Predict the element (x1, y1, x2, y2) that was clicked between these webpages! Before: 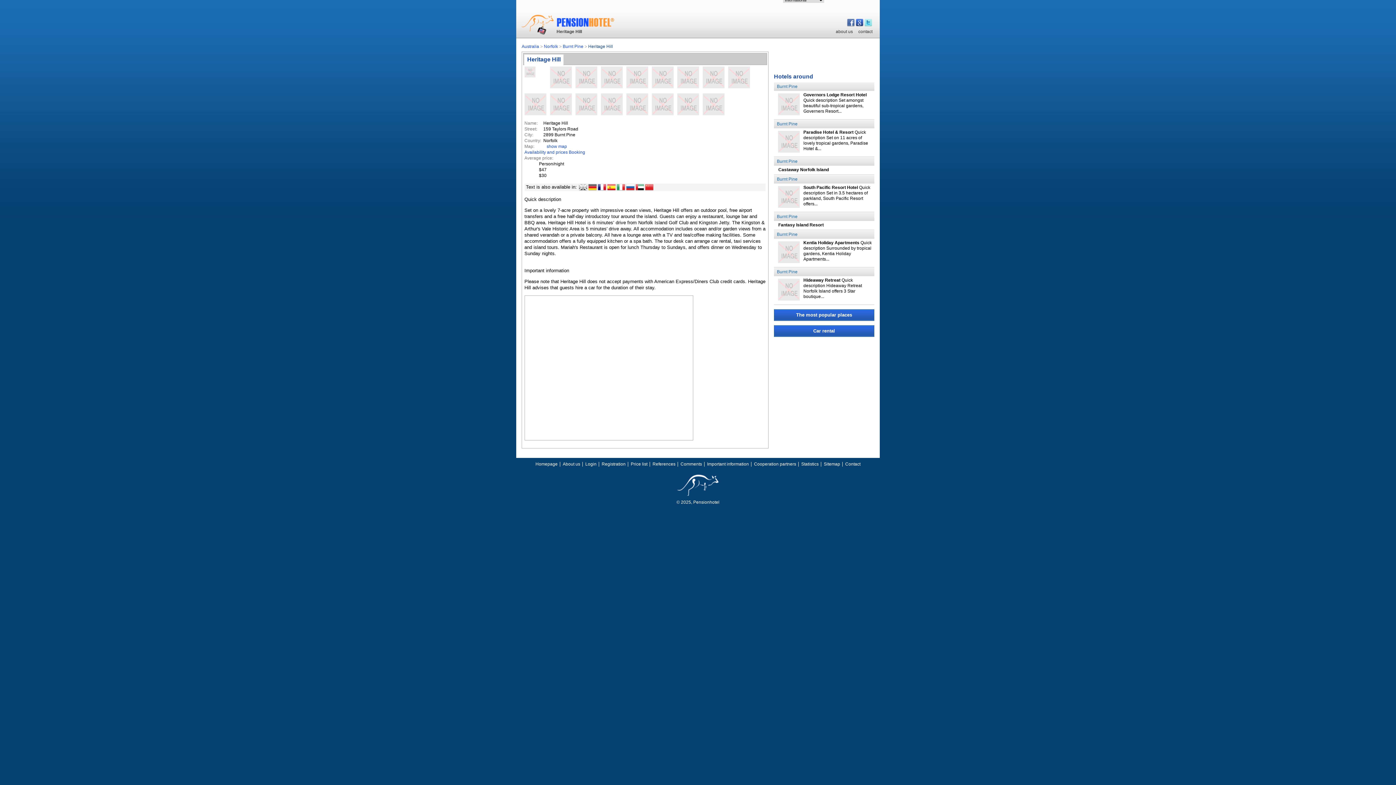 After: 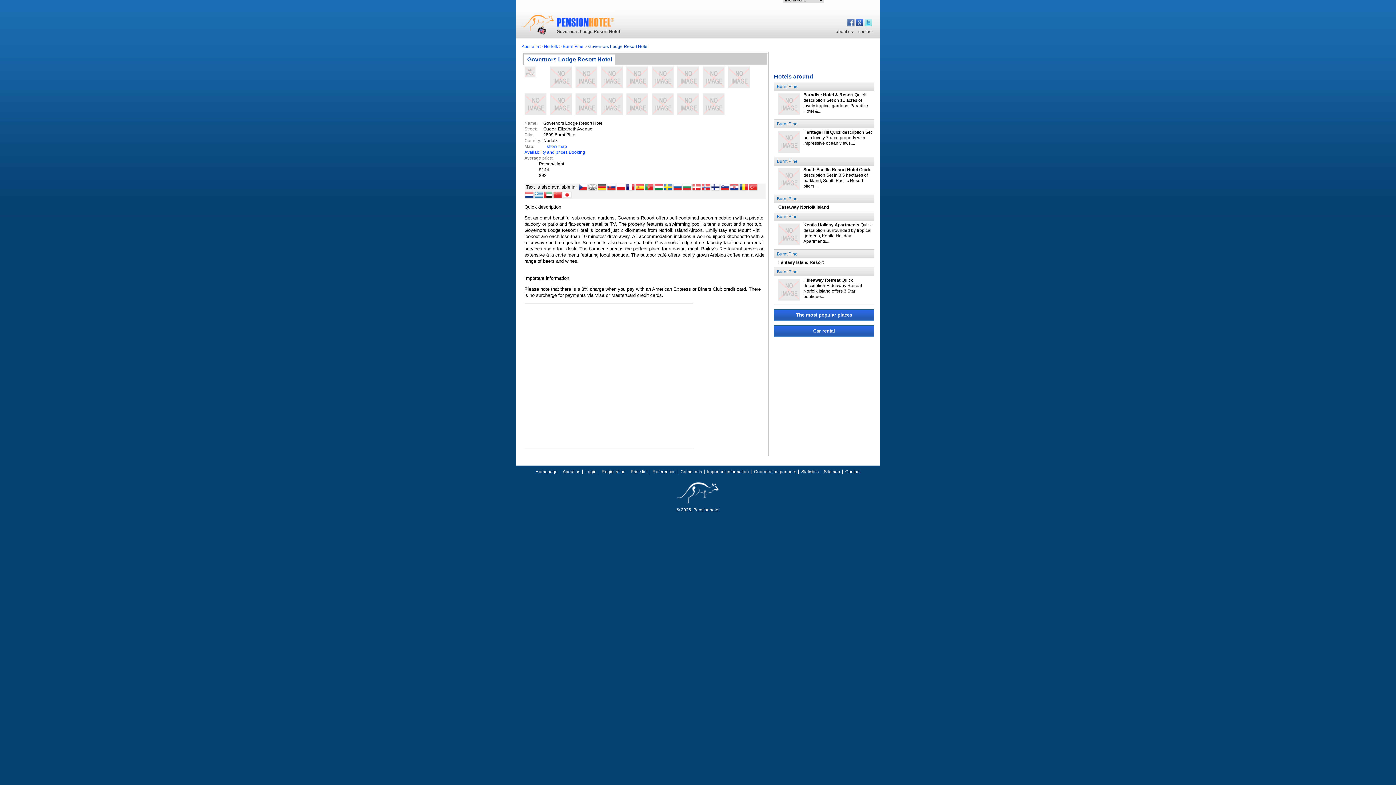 Action: label:  Quick description Set amongst beautiful sub-tropical gardens, Governers Resort... bbox: (803, 97, 863, 113)